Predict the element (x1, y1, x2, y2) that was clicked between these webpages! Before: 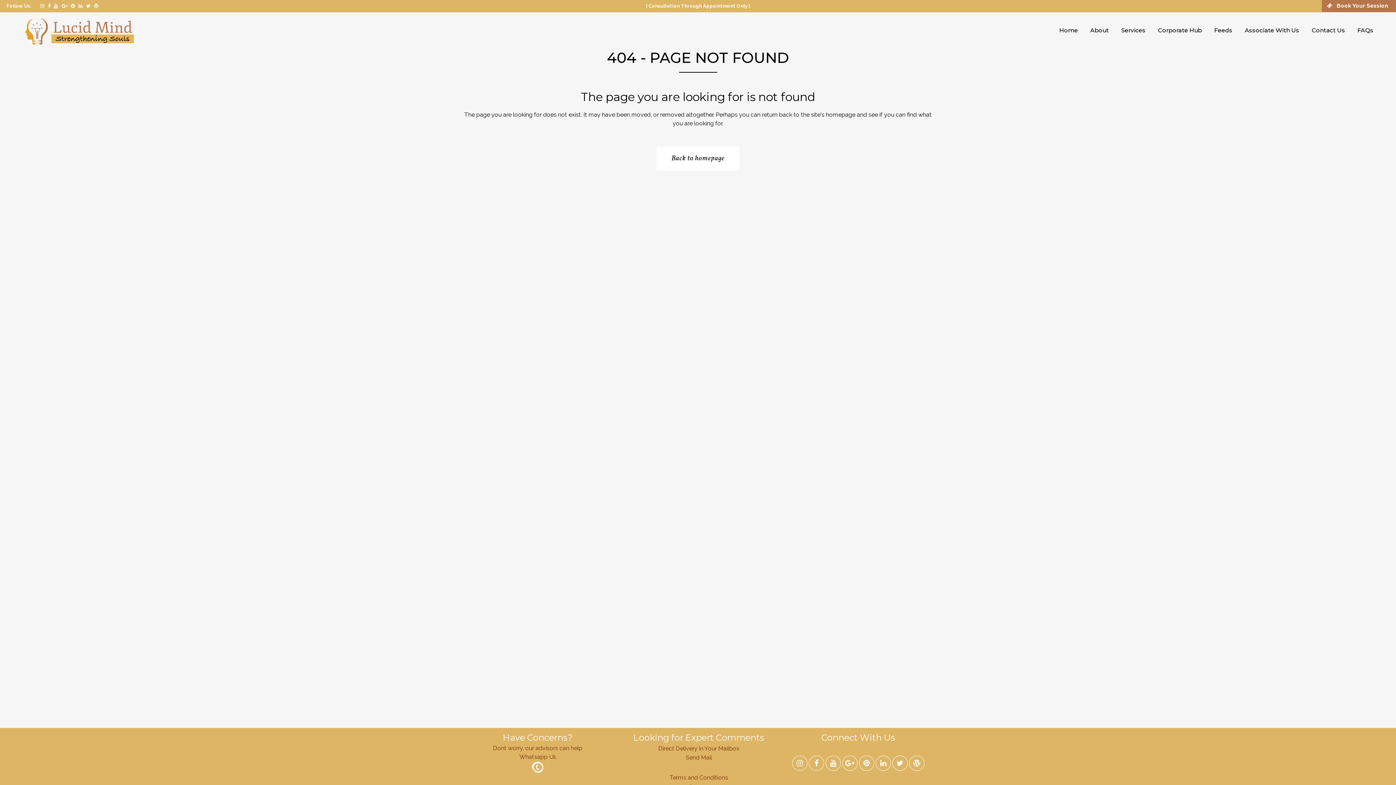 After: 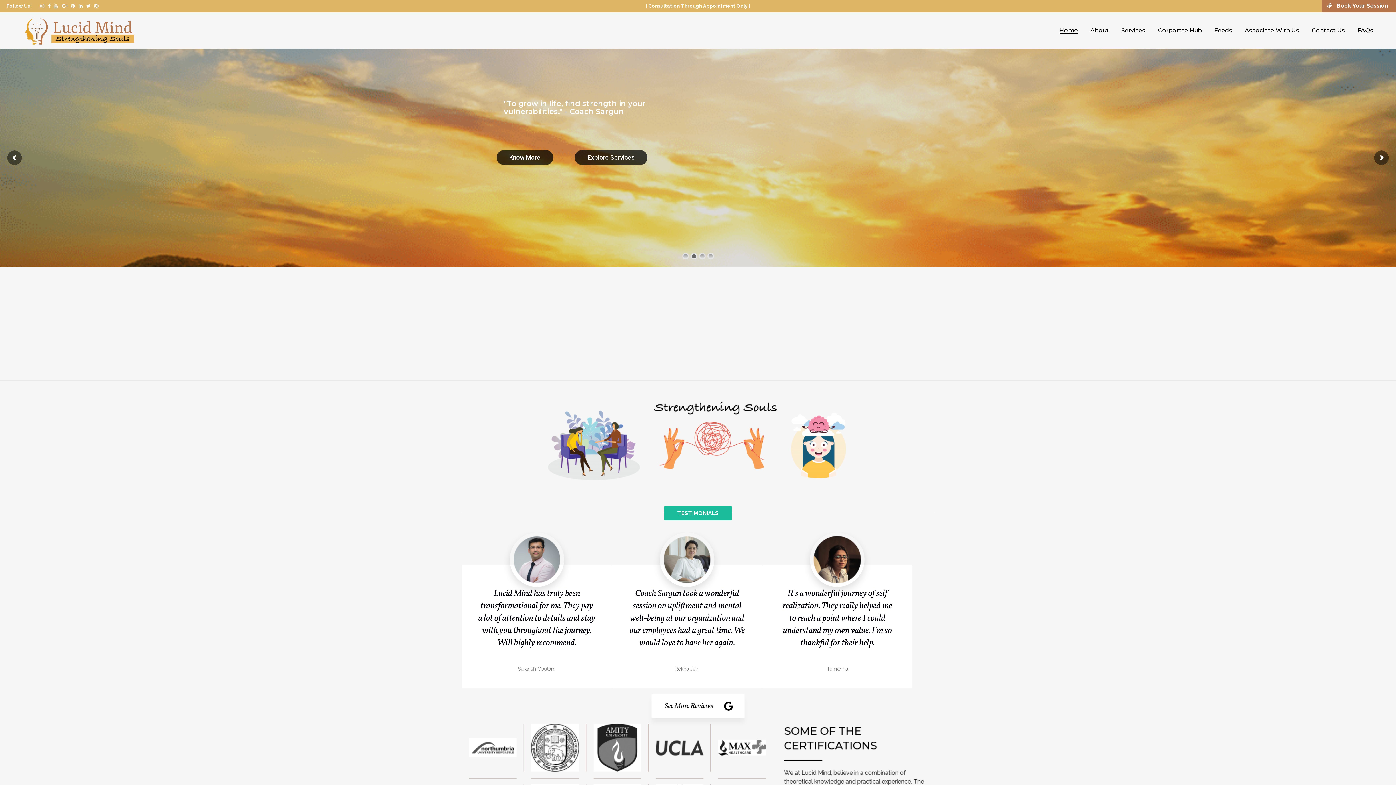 Action: bbox: (656, 146, 739, 170) label: Back to homepage